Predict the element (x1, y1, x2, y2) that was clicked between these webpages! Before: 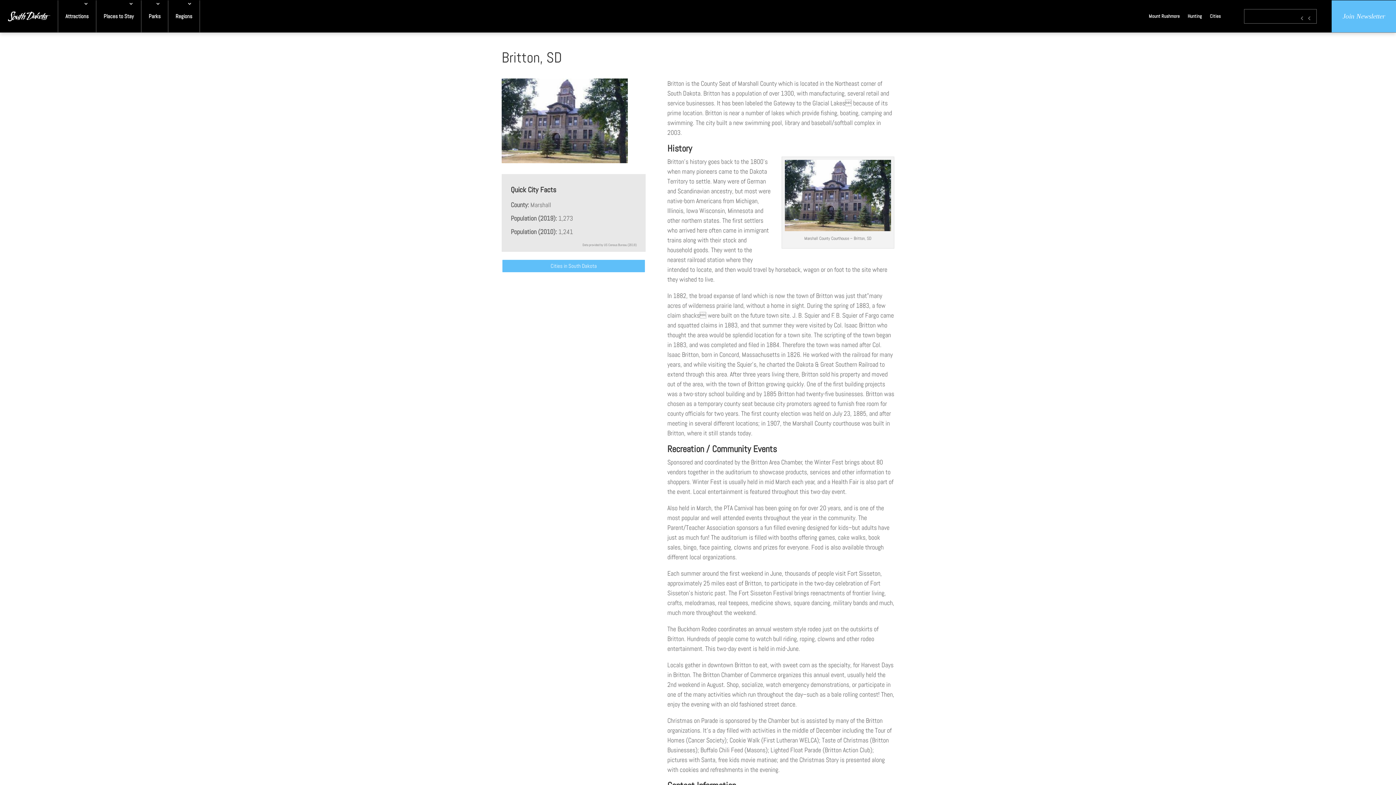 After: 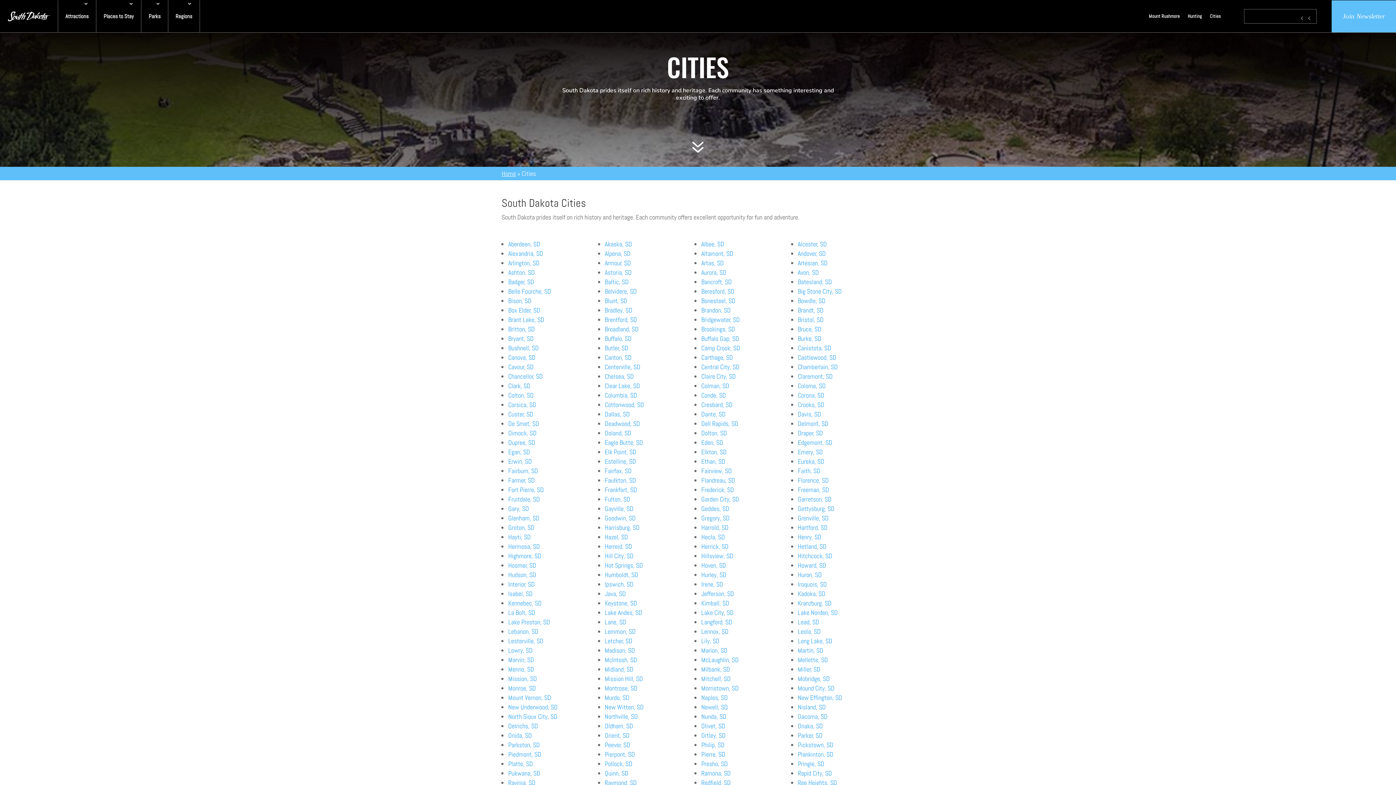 Action: label: Cities bbox: (1210, 0, 1221, 32)